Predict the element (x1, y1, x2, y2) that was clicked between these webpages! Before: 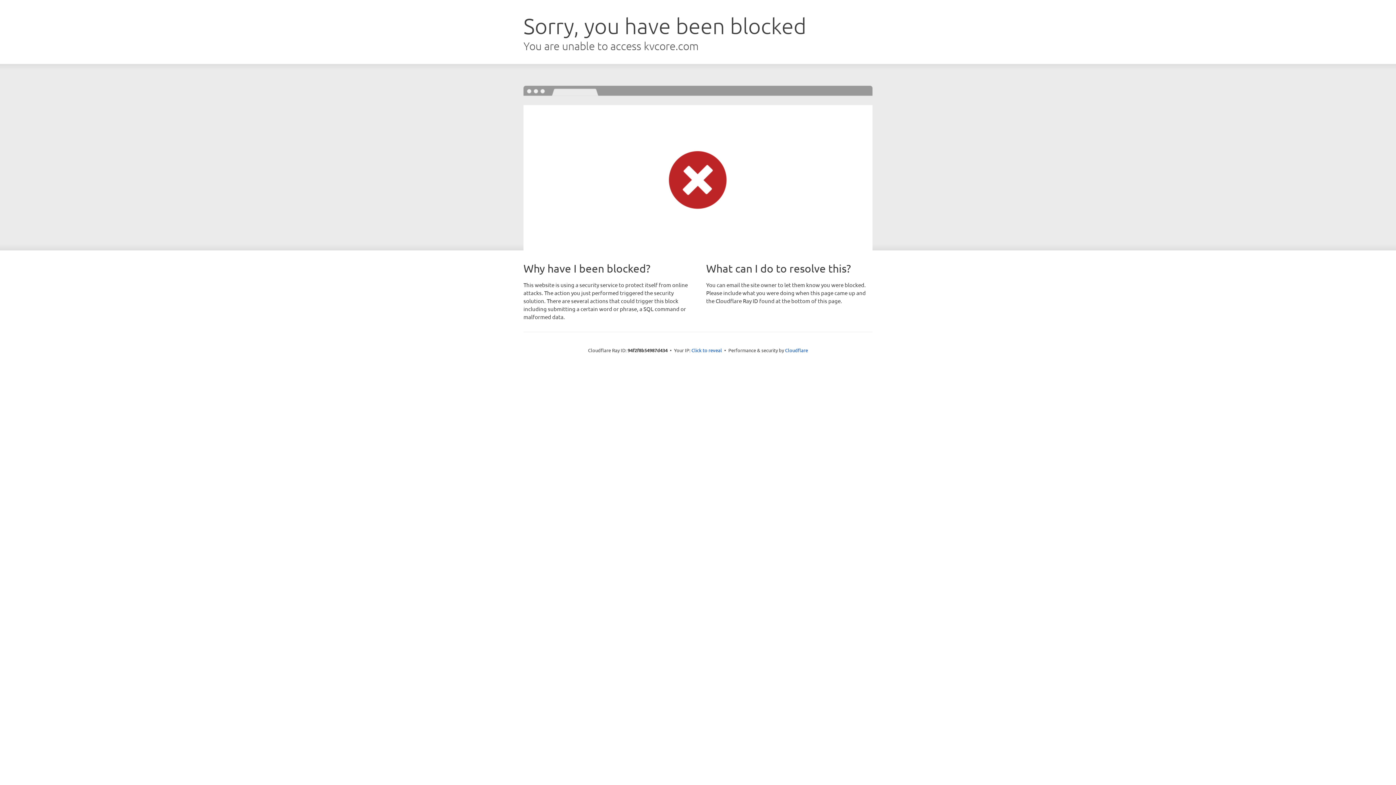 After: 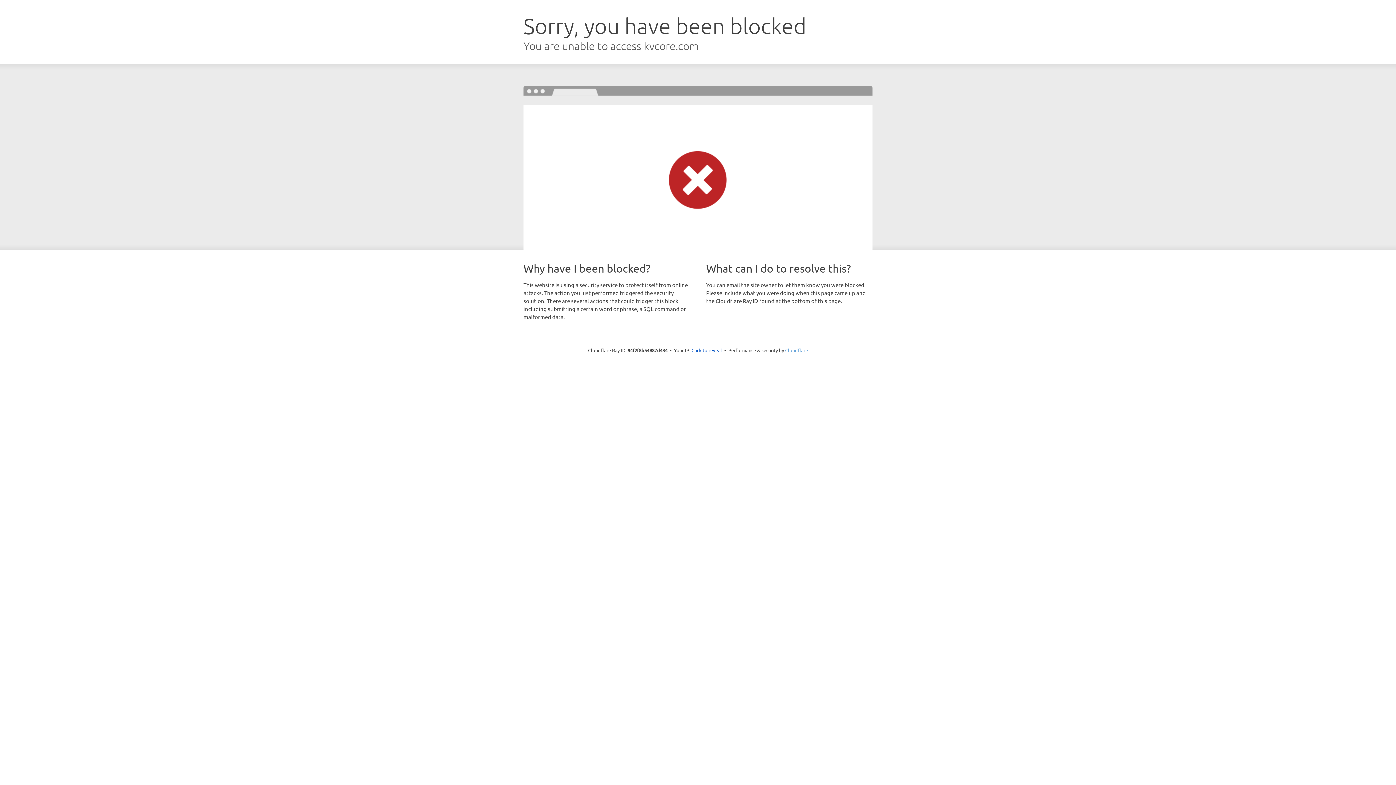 Action: bbox: (785, 347, 808, 353) label: Cloudflare